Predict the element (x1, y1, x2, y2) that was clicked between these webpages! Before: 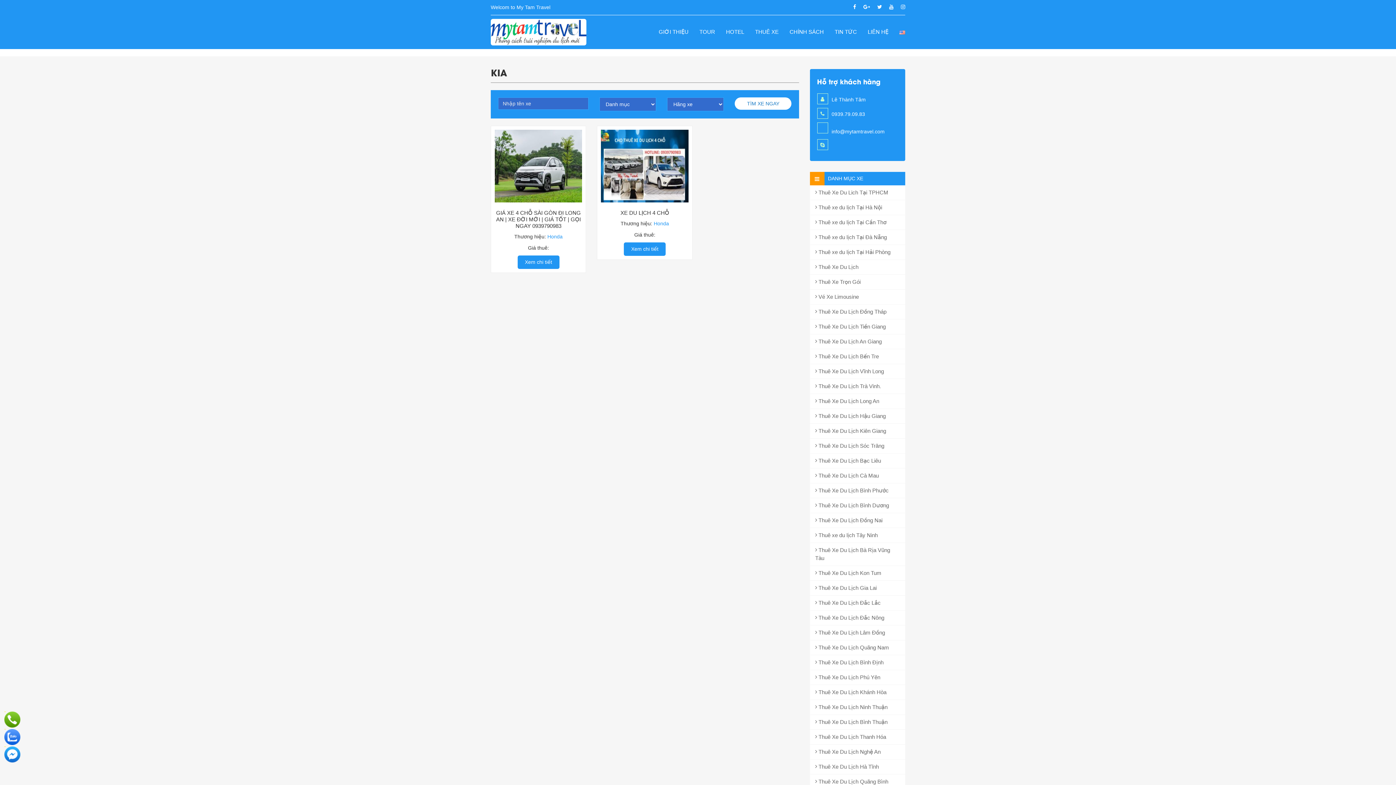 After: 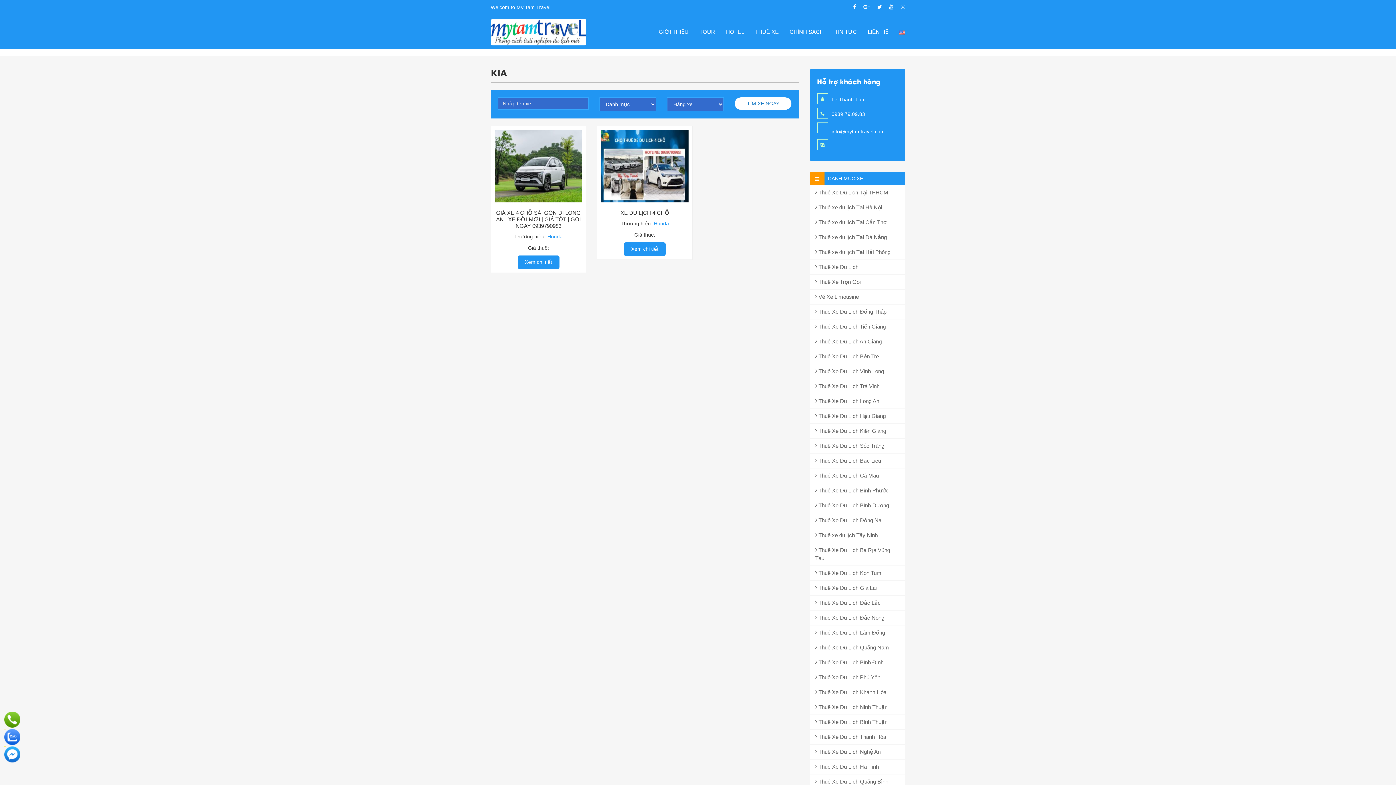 Action: bbox: (877, 4, 882, 10)